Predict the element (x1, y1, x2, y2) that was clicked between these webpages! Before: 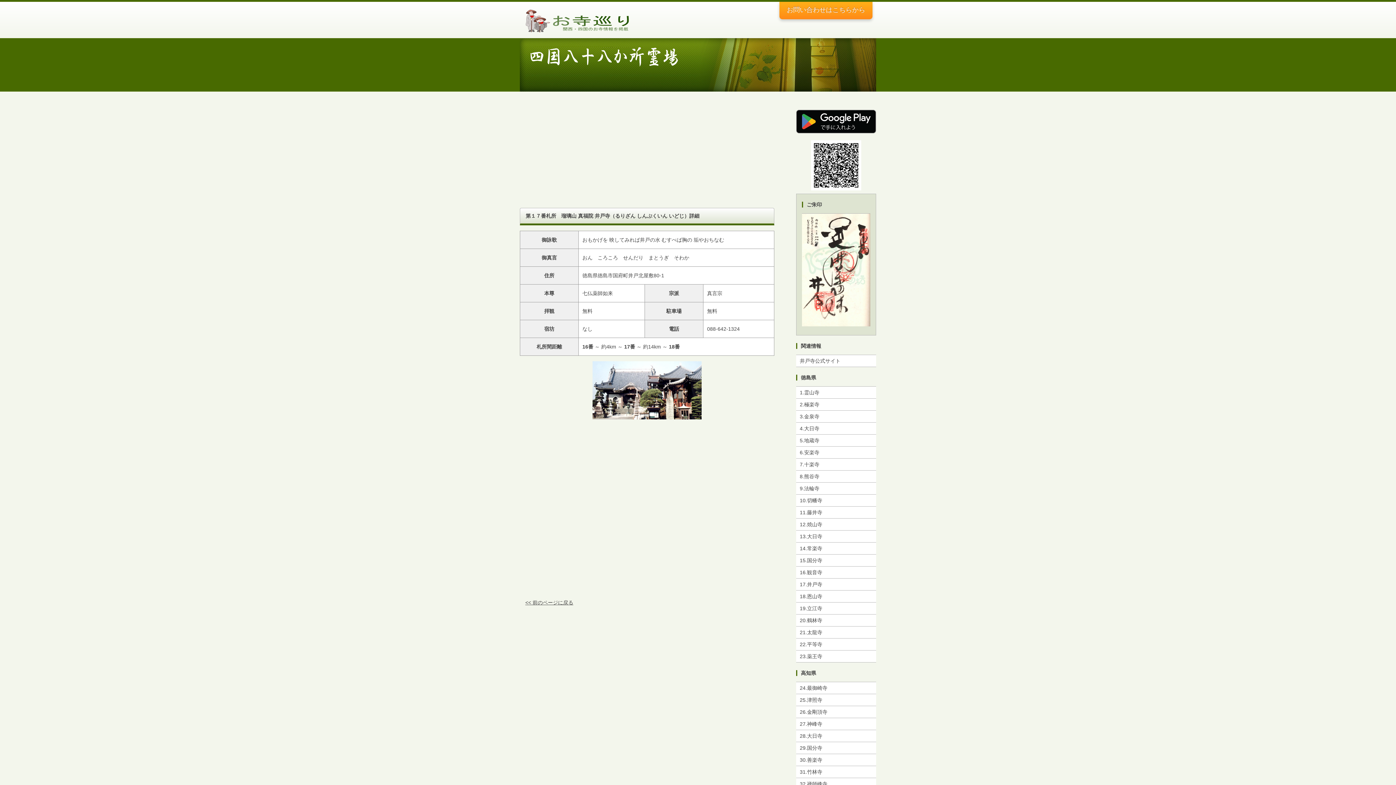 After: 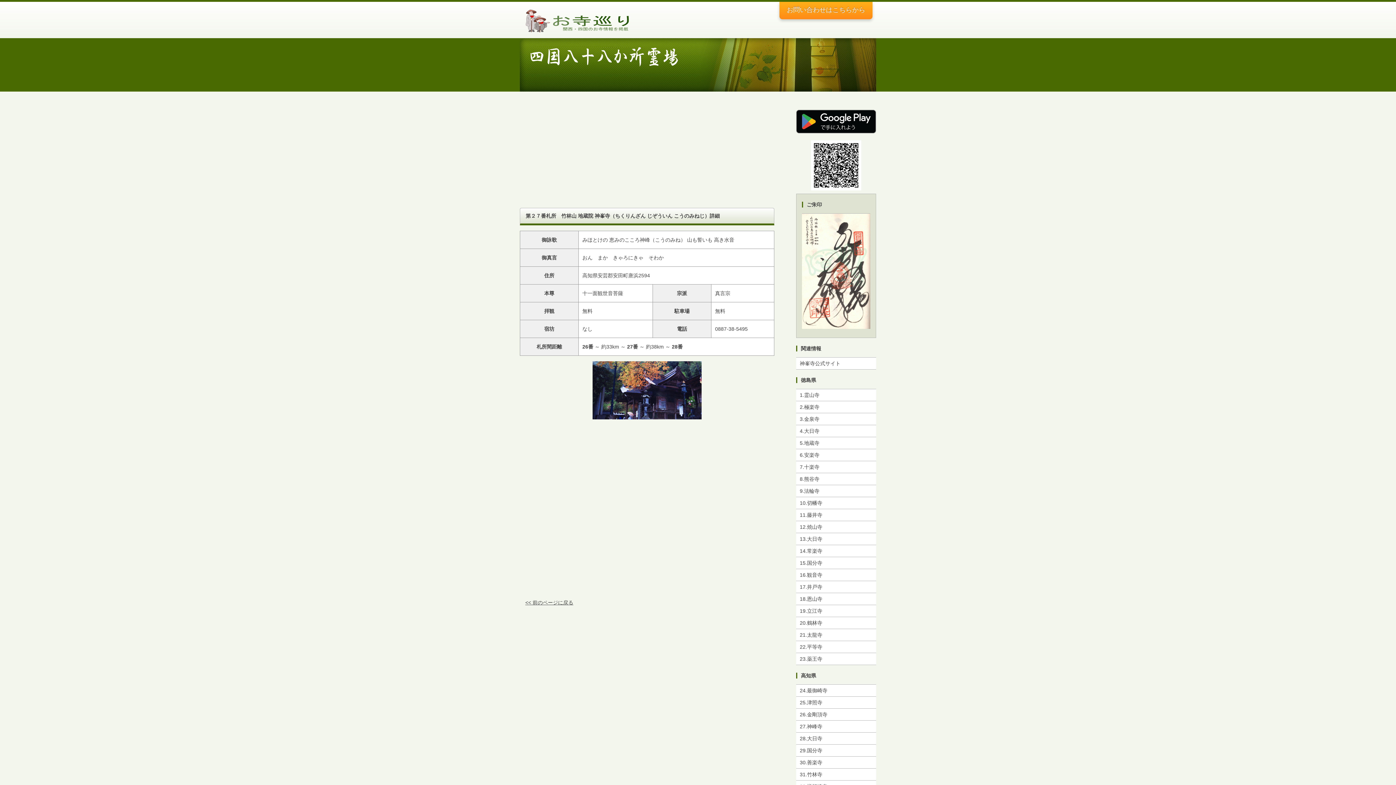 Action: label: 27.神峰寺 bbox: (796, 718, 876, 730)